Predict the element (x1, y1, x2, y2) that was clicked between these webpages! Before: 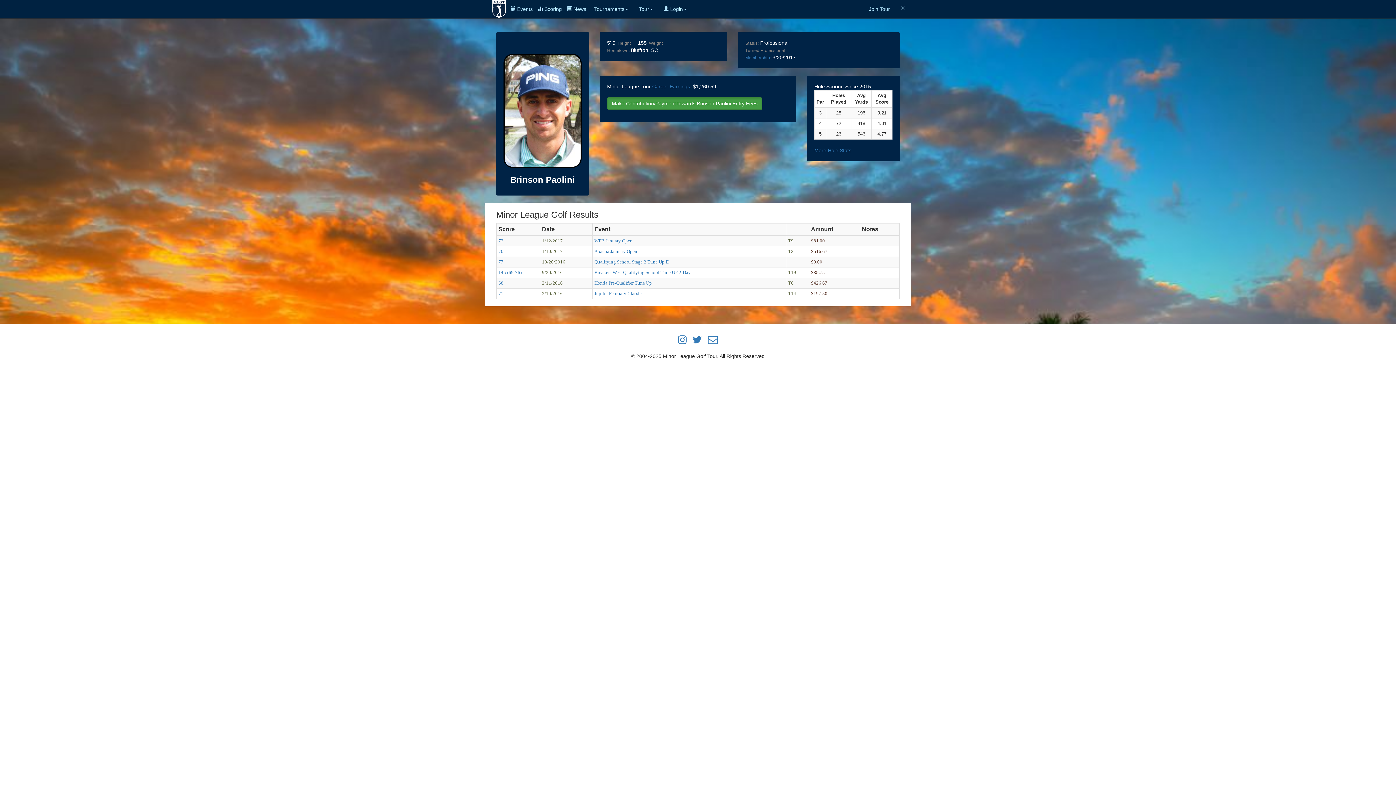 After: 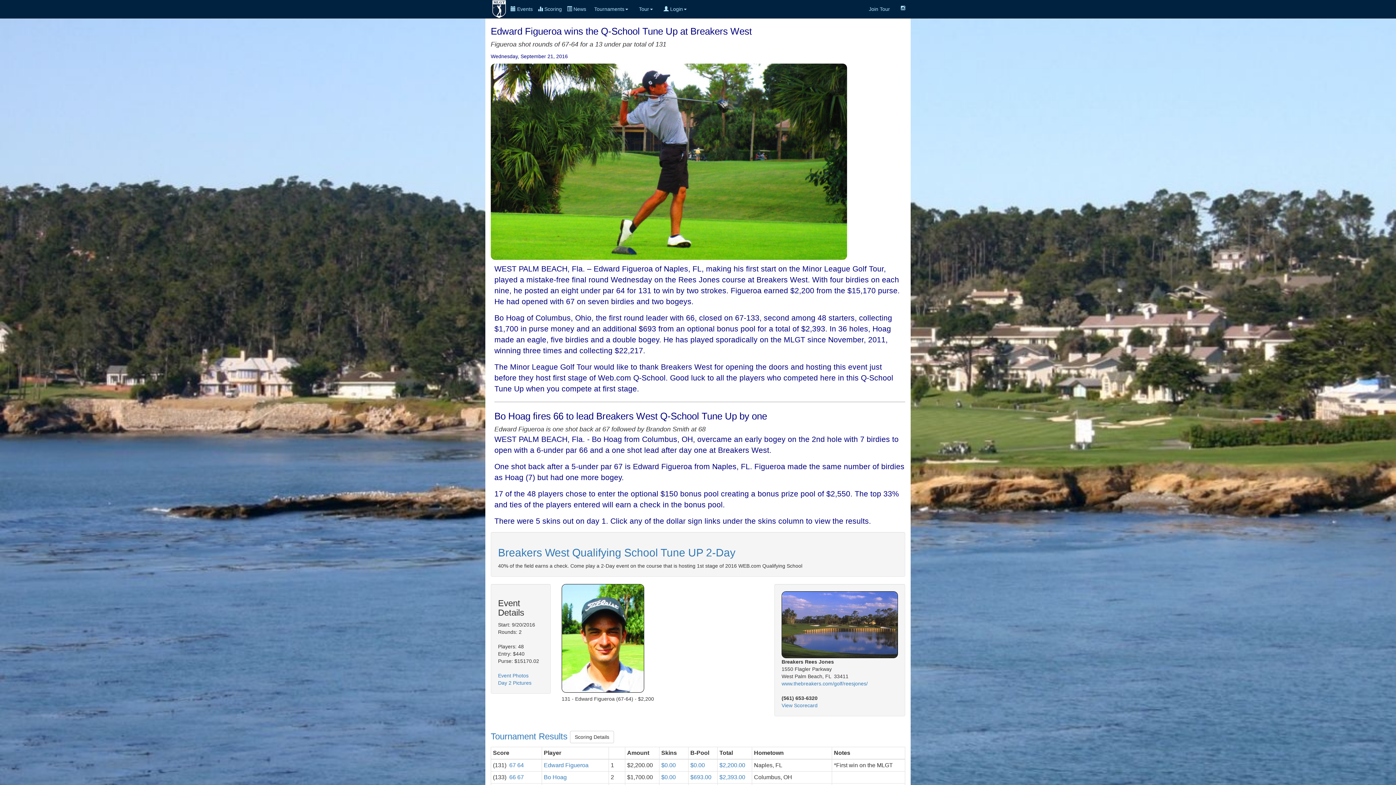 Action: label: Breakers West Qualifying School Tune UP 2-Day bbox: (594, 269, 690, 275)